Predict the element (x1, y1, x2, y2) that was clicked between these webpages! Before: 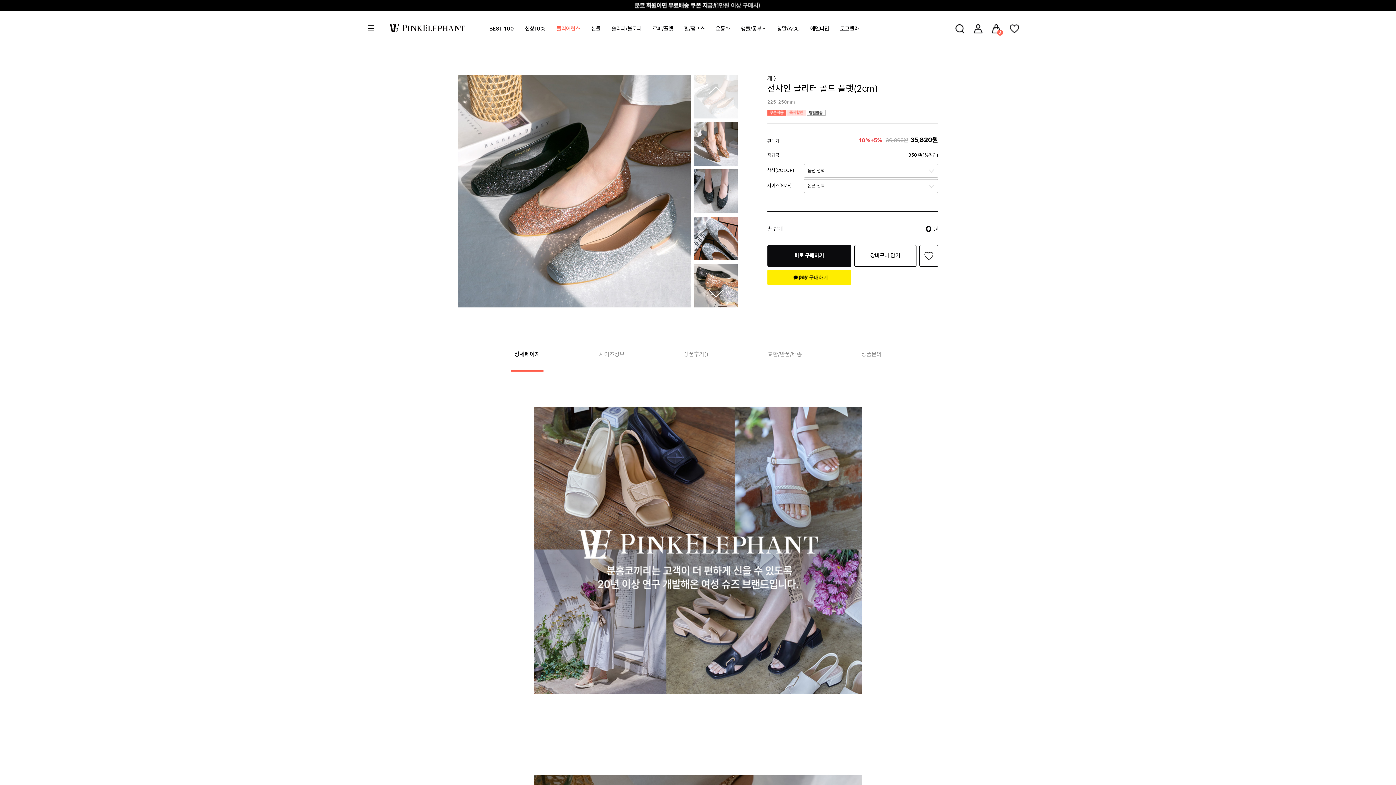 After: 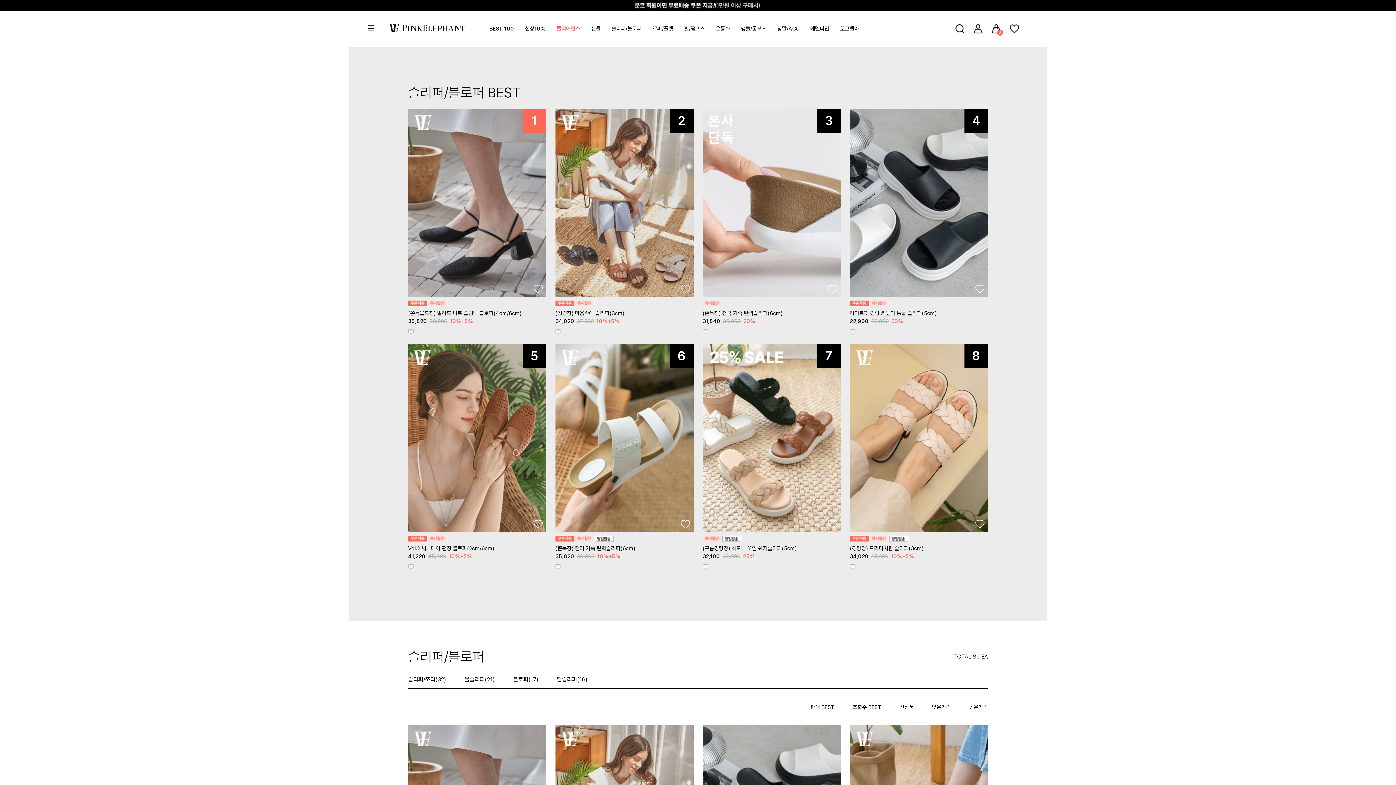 Action: label: 슬리퍼/블로퍼 bbox: (611, 25, 641, 32)